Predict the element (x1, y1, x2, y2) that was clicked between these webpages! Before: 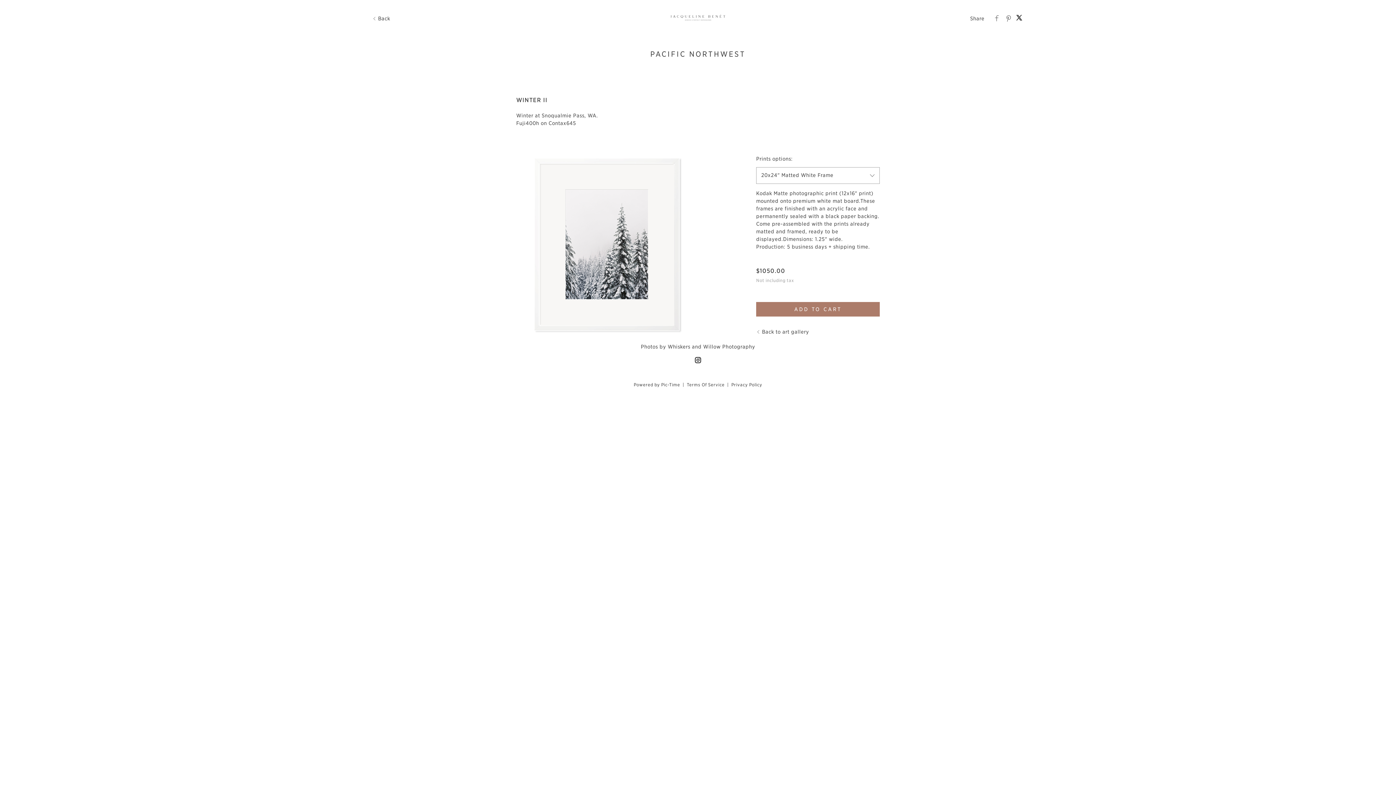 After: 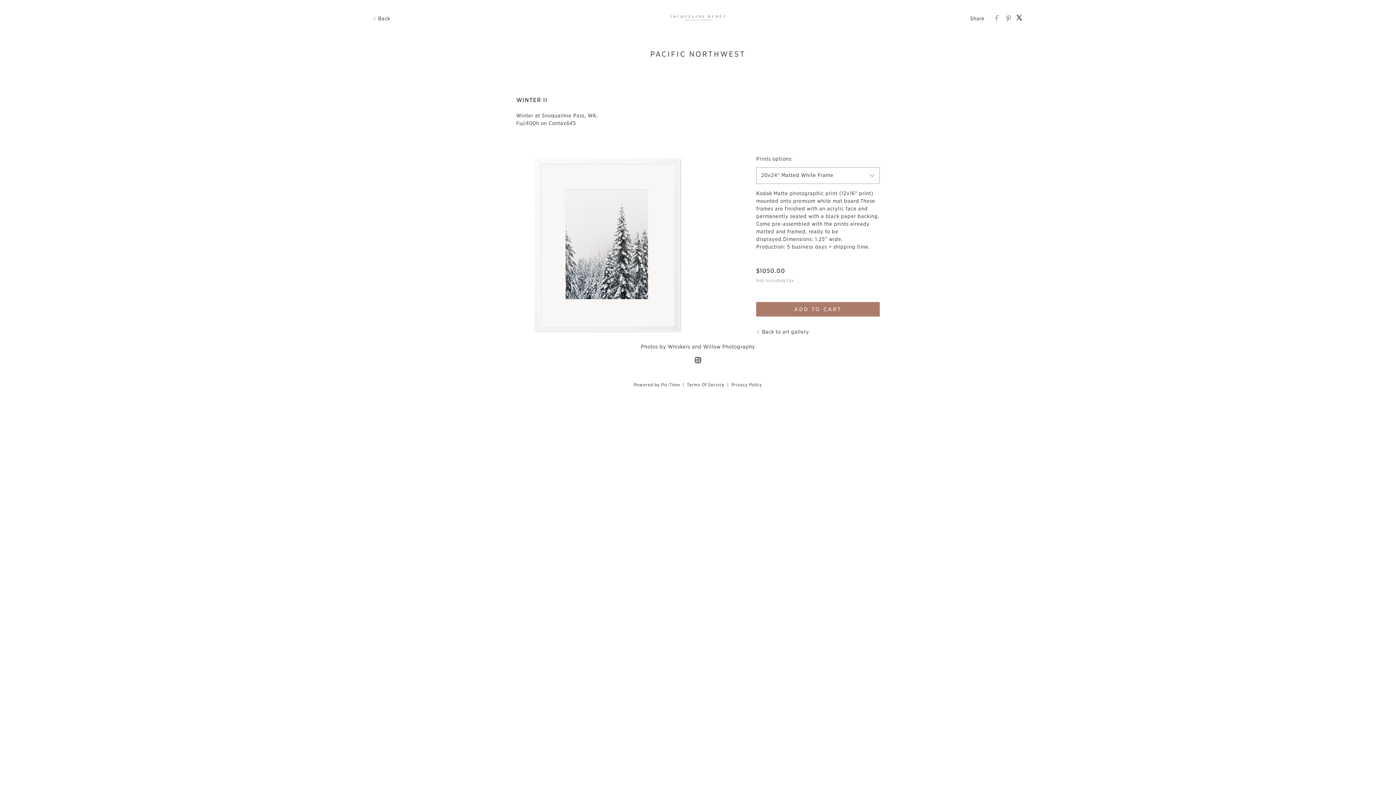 Action: bbox: (1014, 14, 1026, 22)